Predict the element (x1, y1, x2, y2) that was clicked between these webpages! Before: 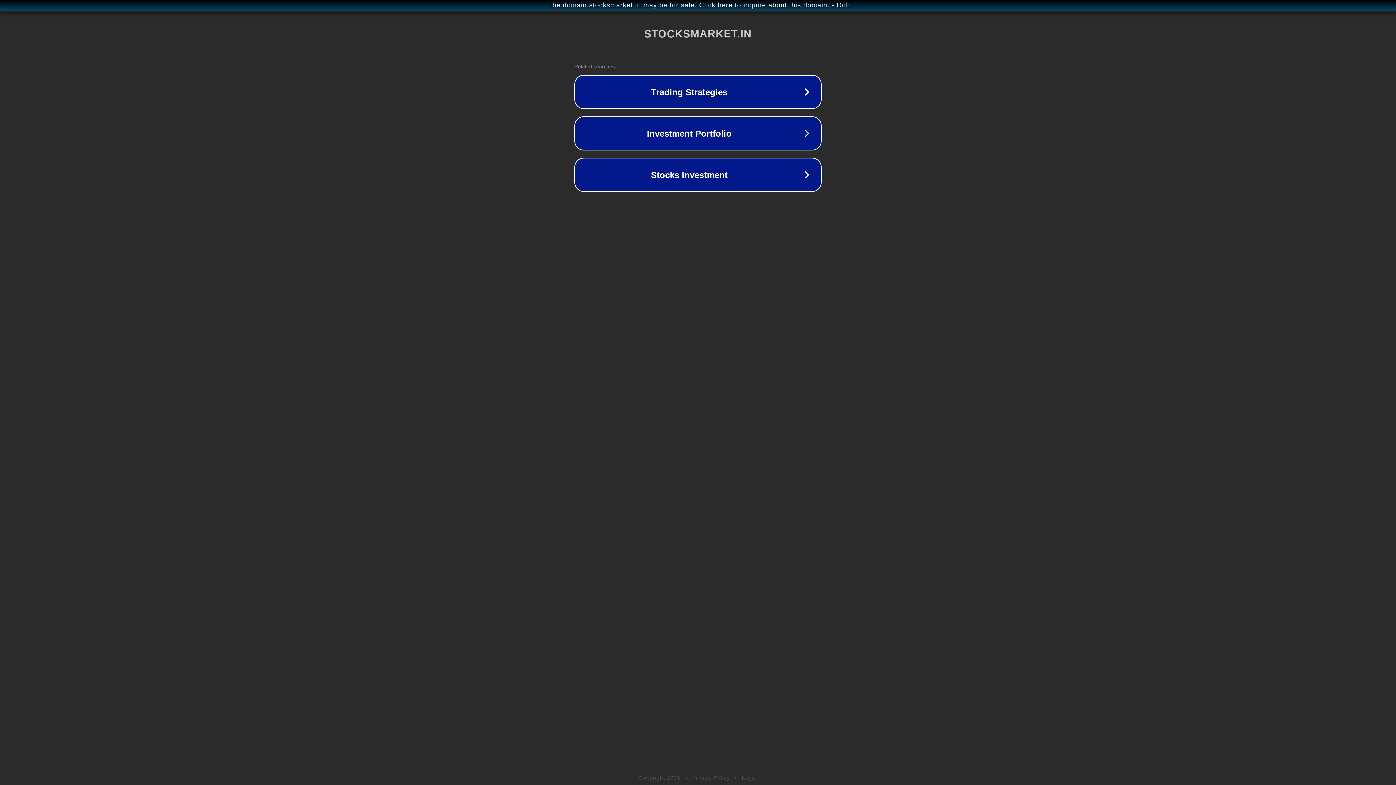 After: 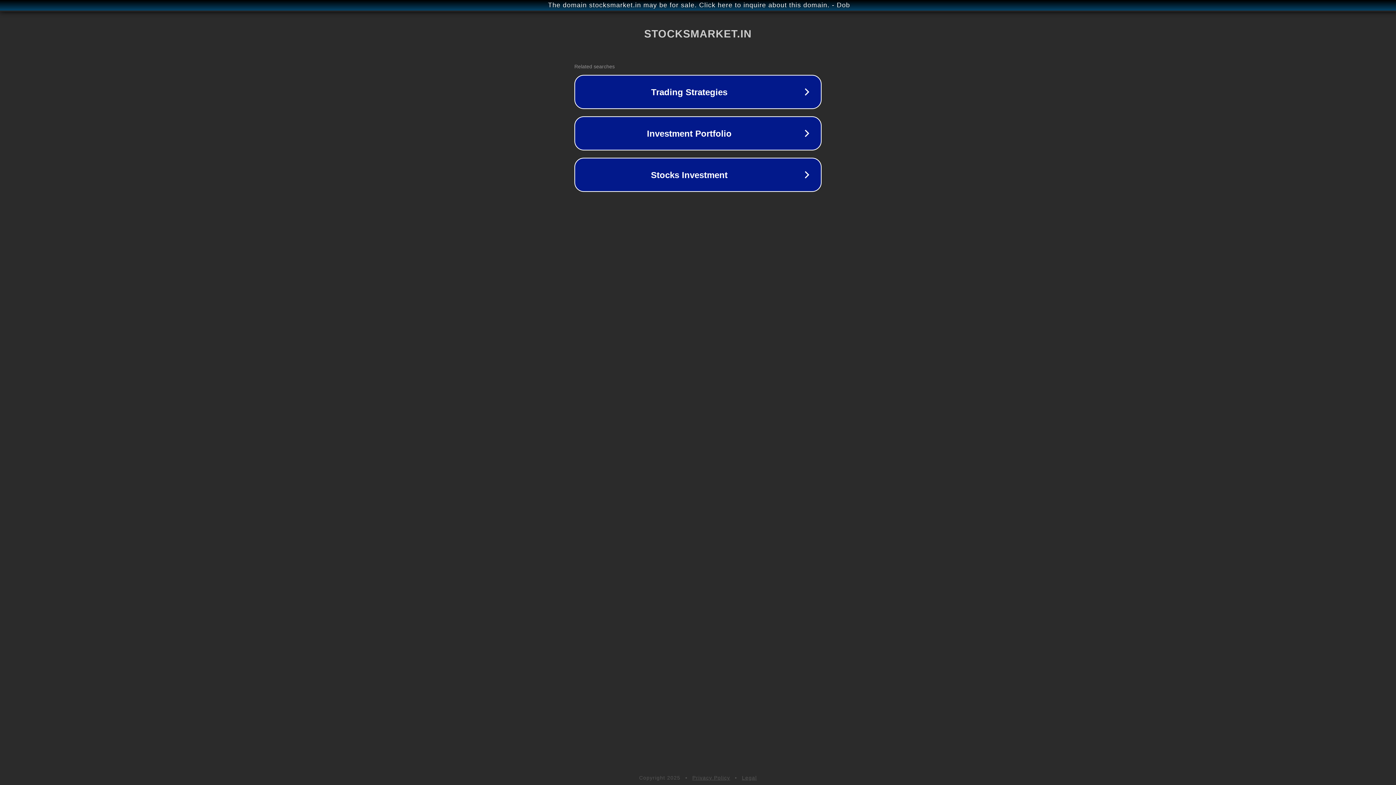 Action: bbox: (692, 775, 730, 781) label: Privacy Policy